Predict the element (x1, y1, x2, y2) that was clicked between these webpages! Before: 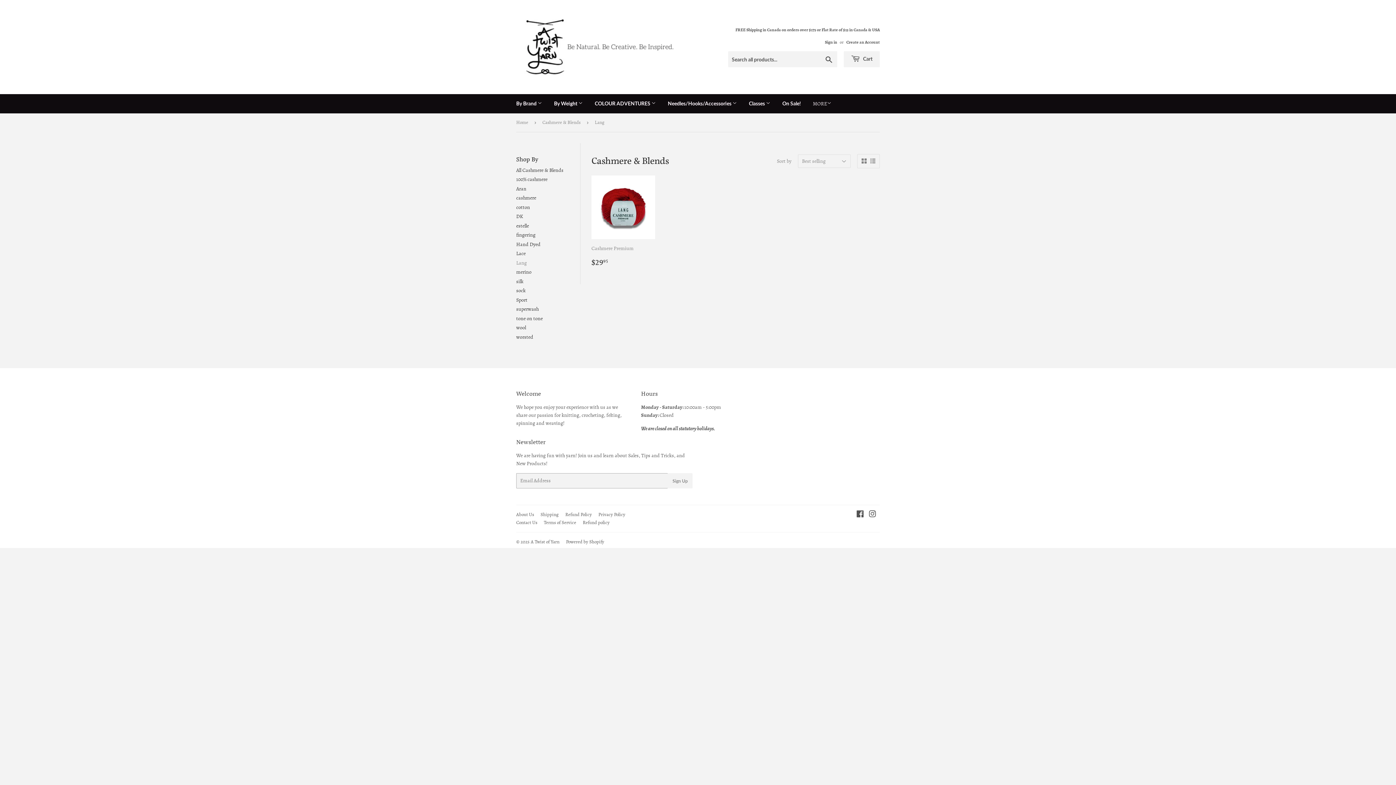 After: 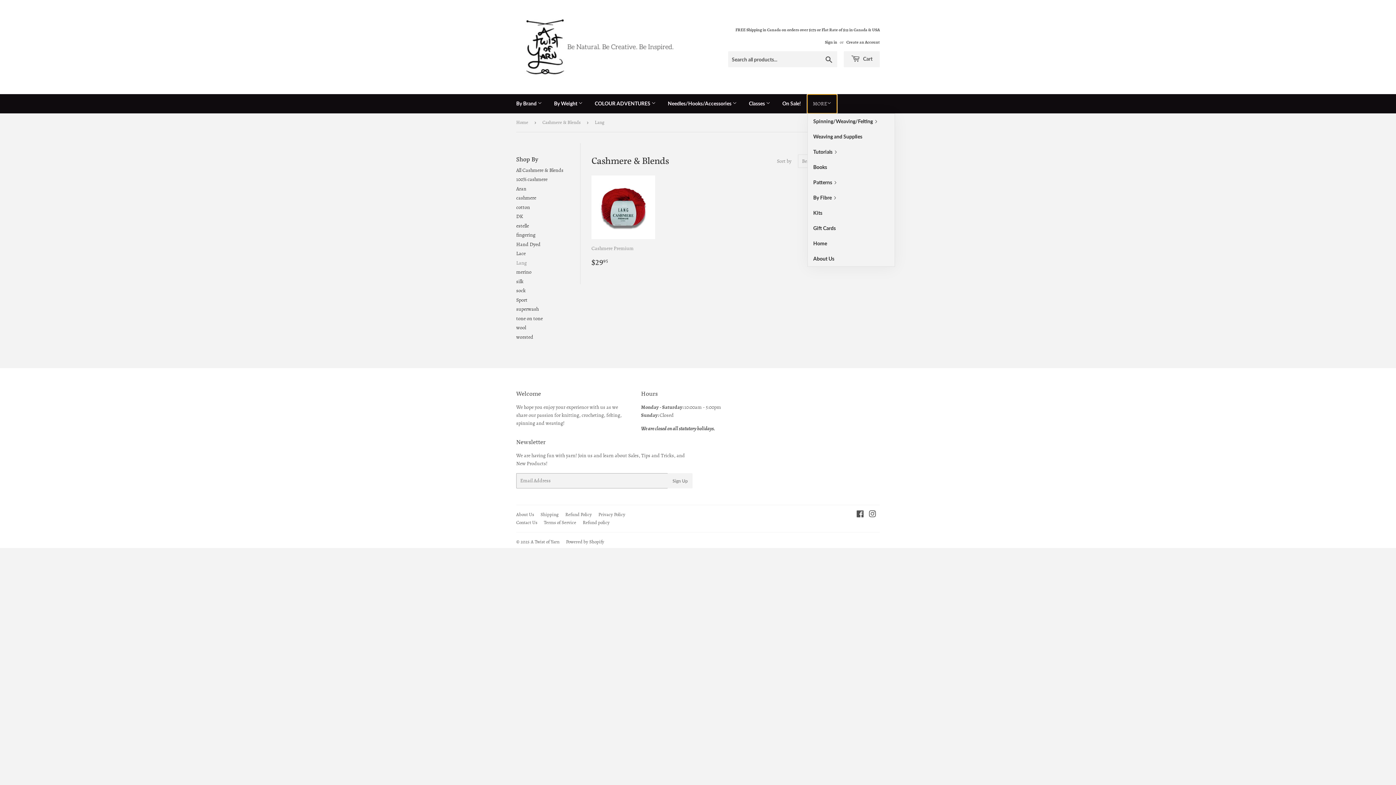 Action: label: MORE bbox: (807, 94, 837, 113)